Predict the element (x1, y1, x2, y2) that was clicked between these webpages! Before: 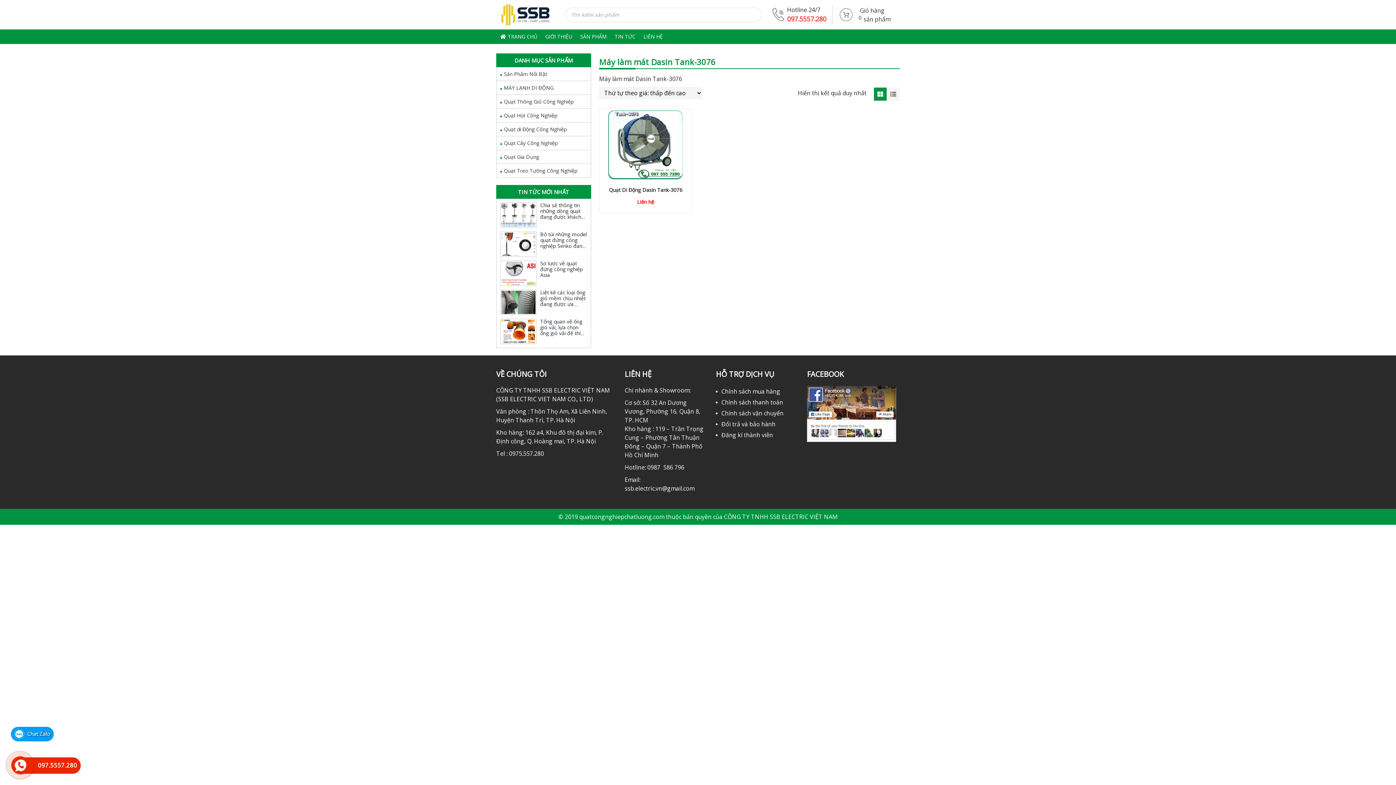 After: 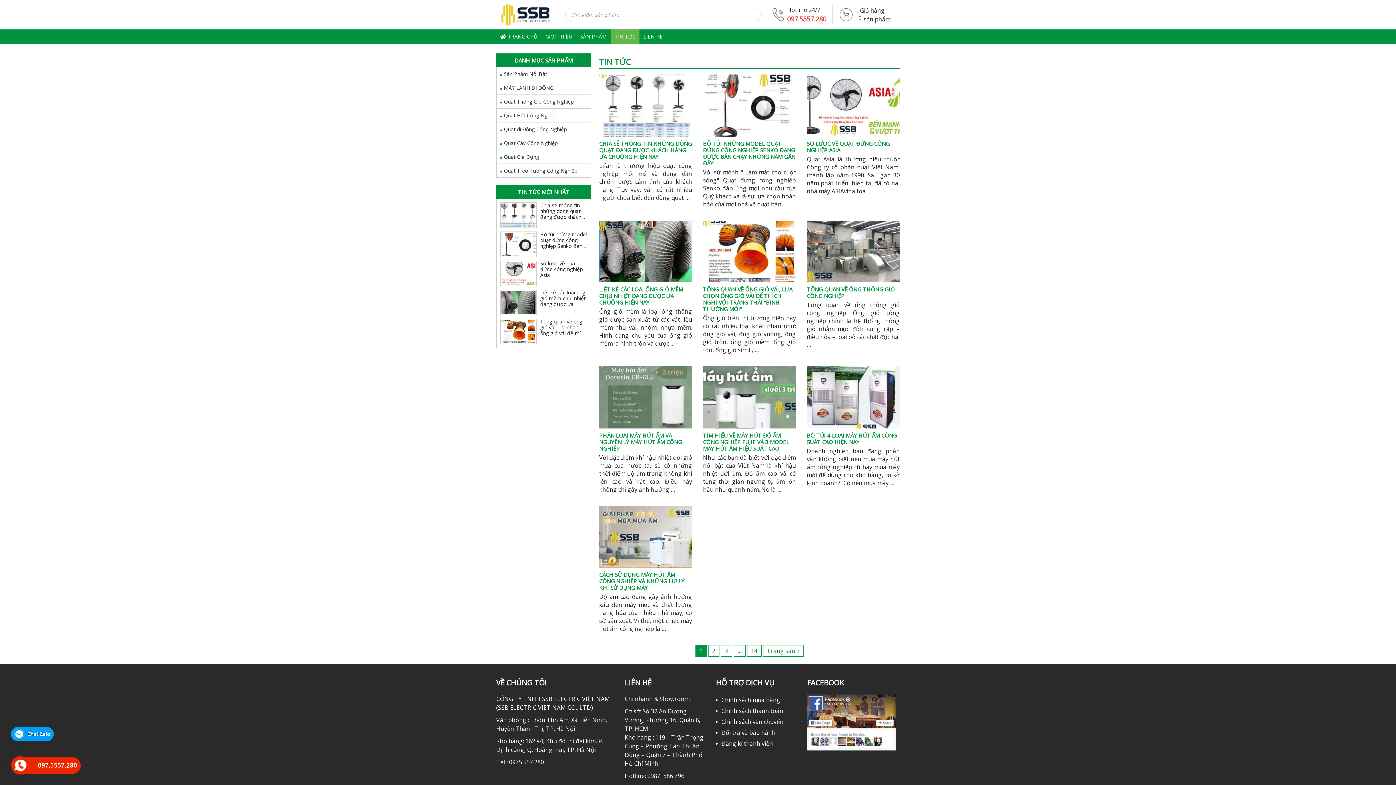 Action: bbox: (610, 29, 639, 44) label: TIN TỨC